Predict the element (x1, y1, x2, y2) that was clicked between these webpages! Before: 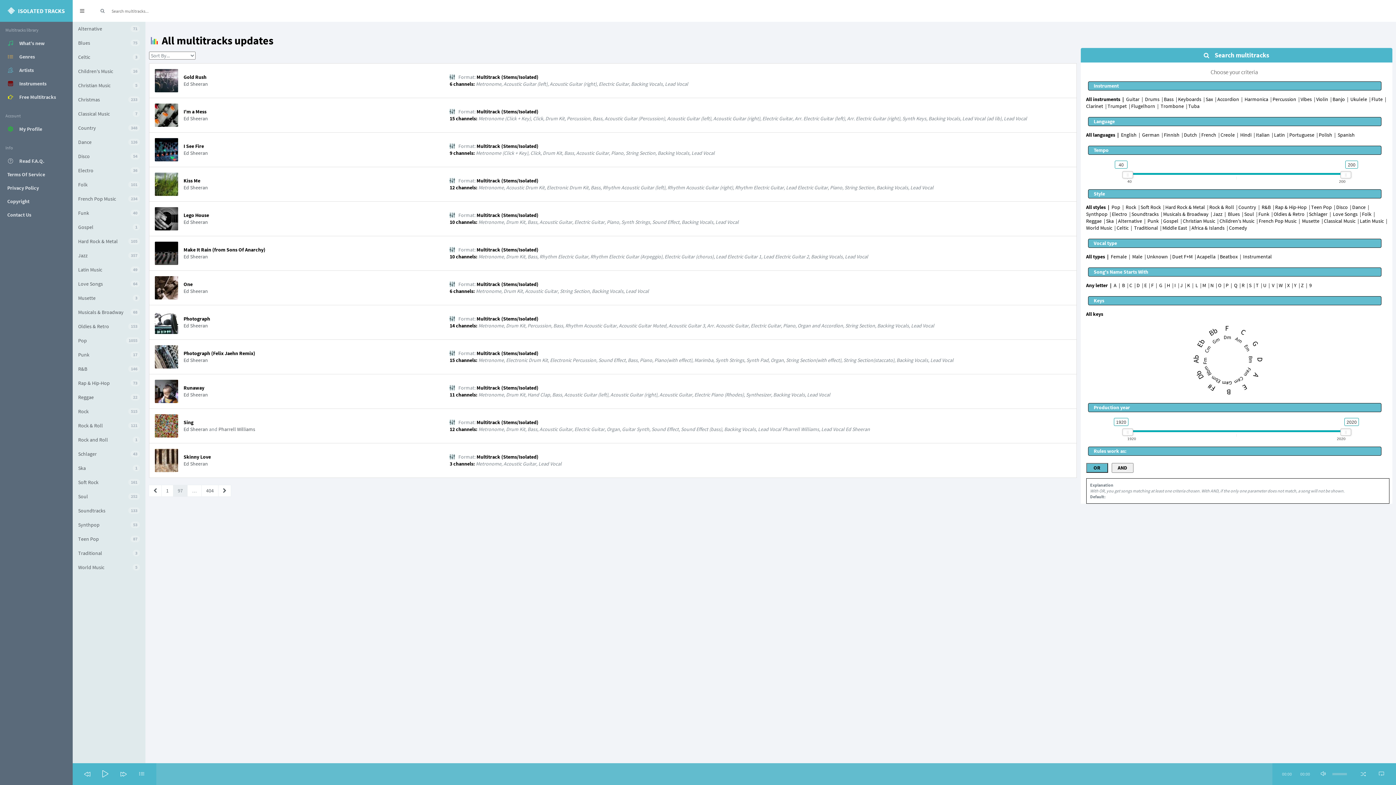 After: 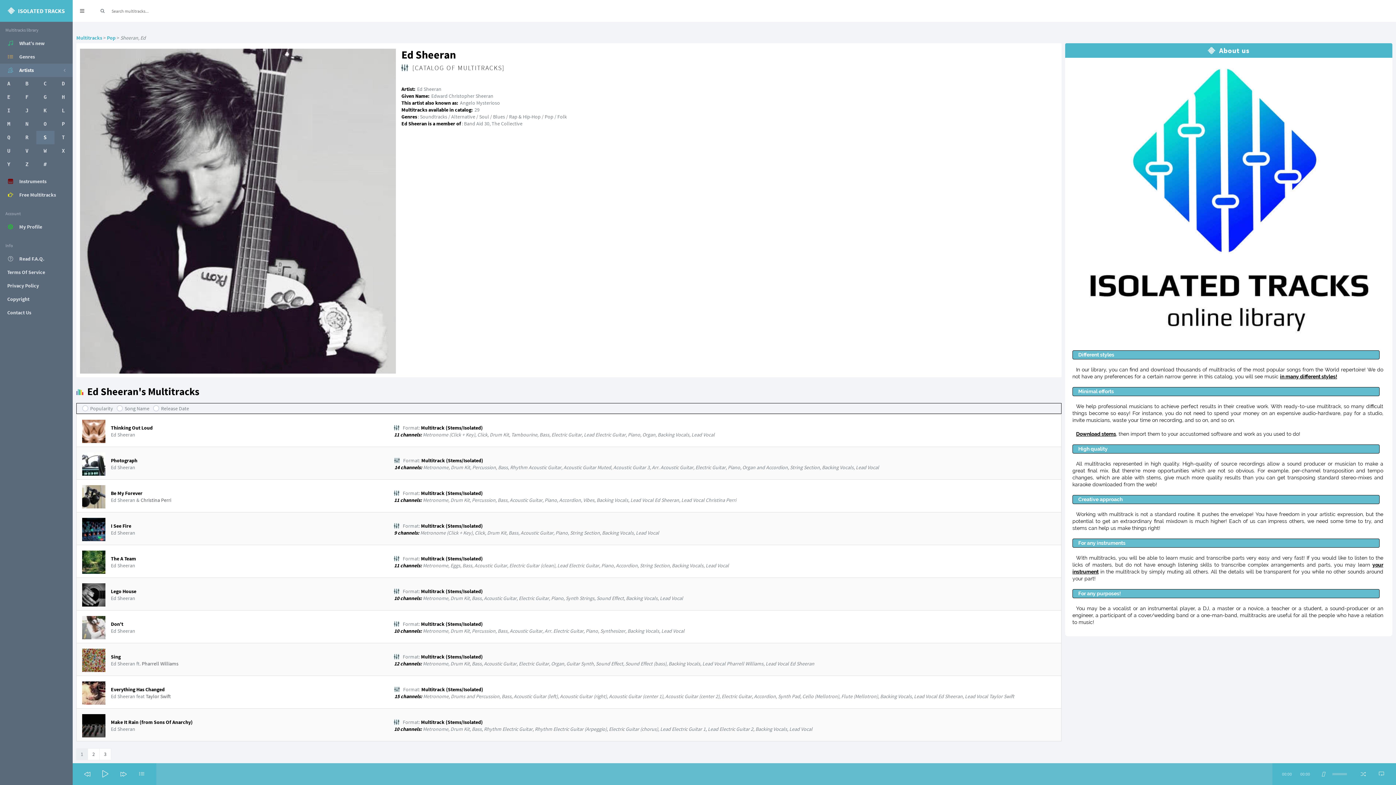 Action: bbox: (183, 391, 208, 398) label: Ed Sheeran